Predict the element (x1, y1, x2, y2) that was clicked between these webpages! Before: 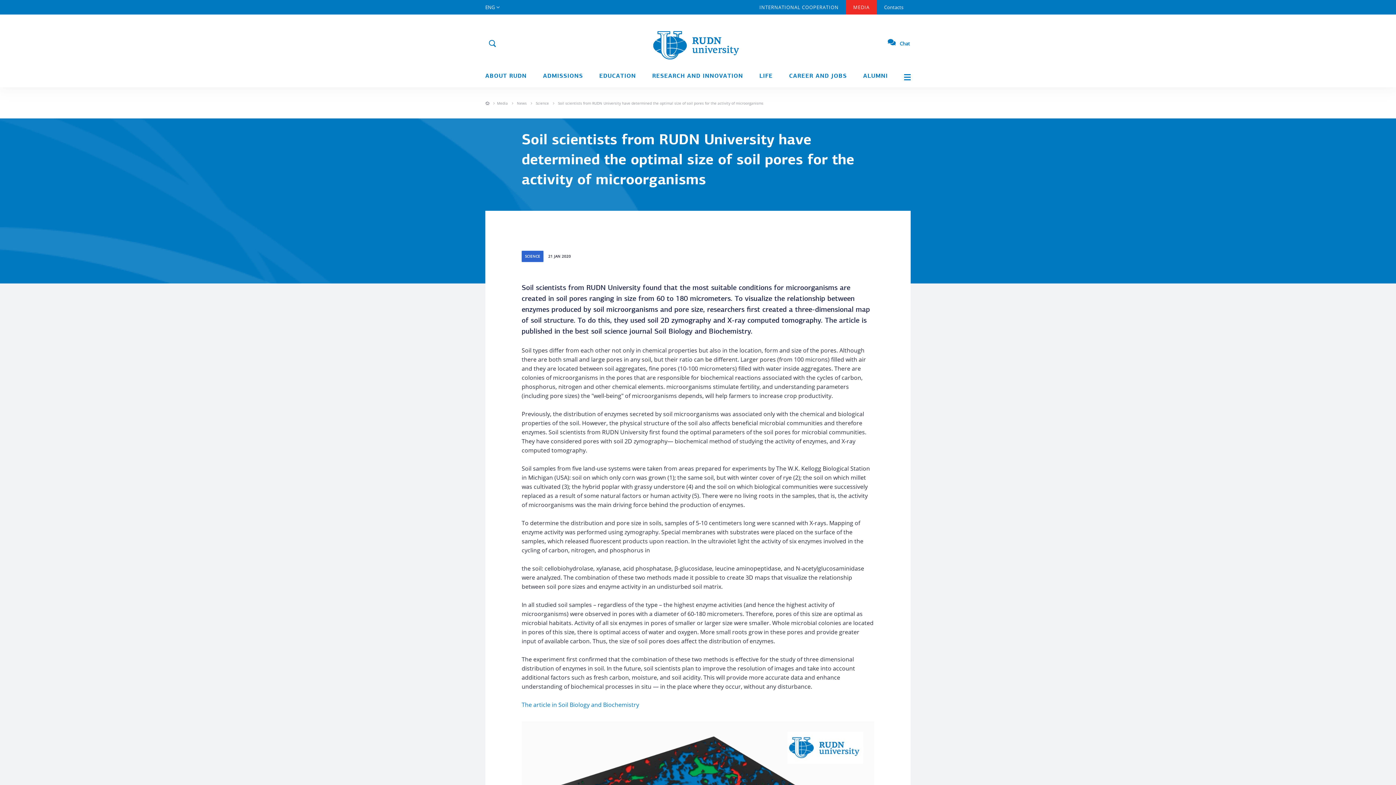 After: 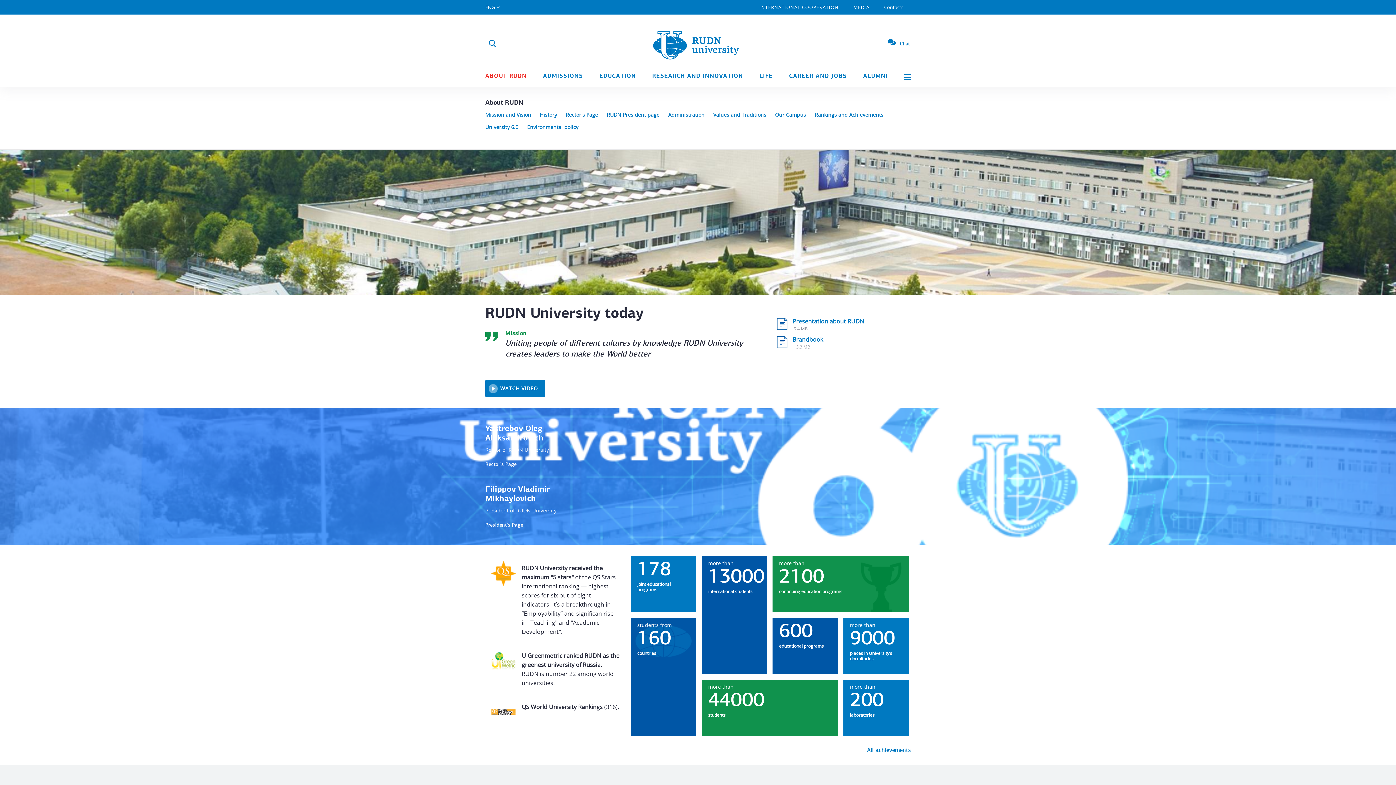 Action: label: ABOUT RUDN bbox: (485, 69, 526, 83)